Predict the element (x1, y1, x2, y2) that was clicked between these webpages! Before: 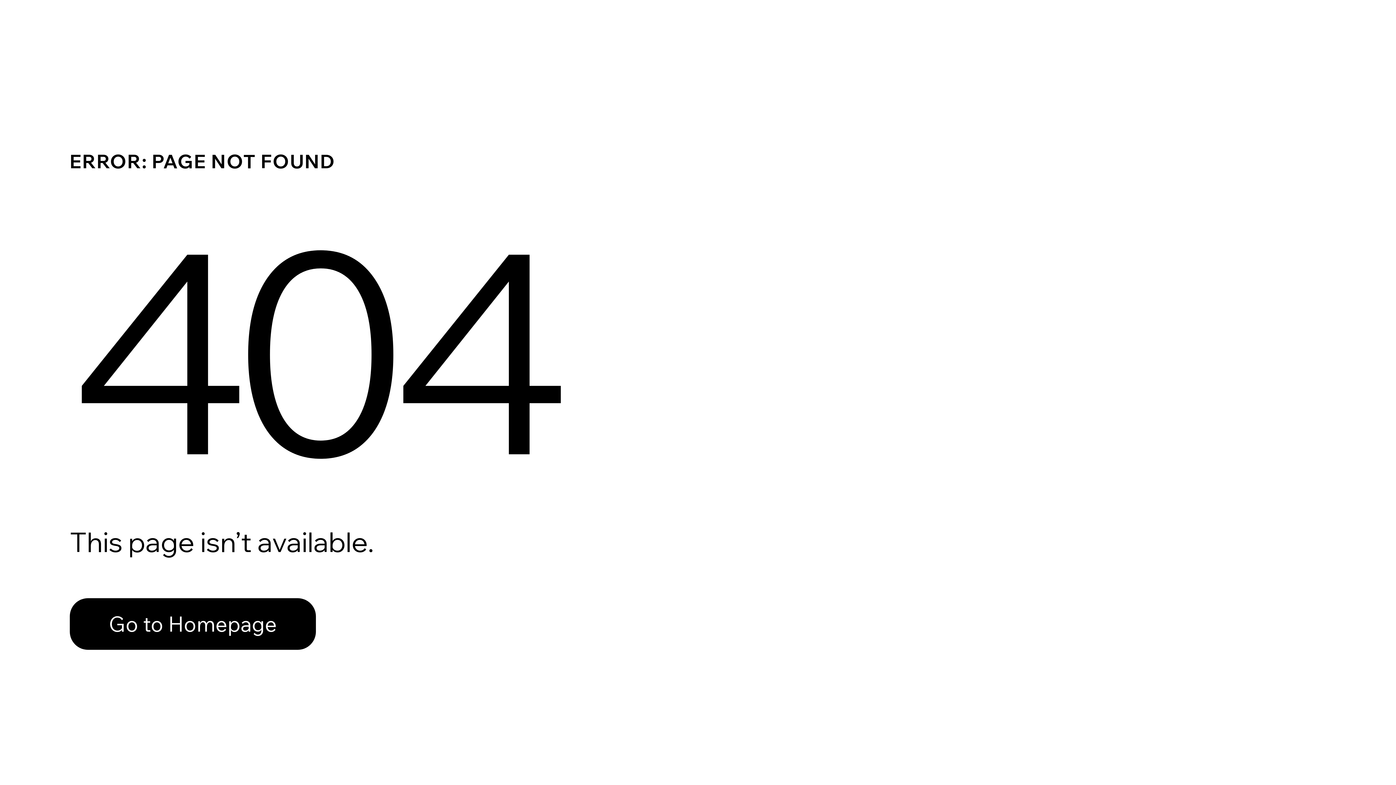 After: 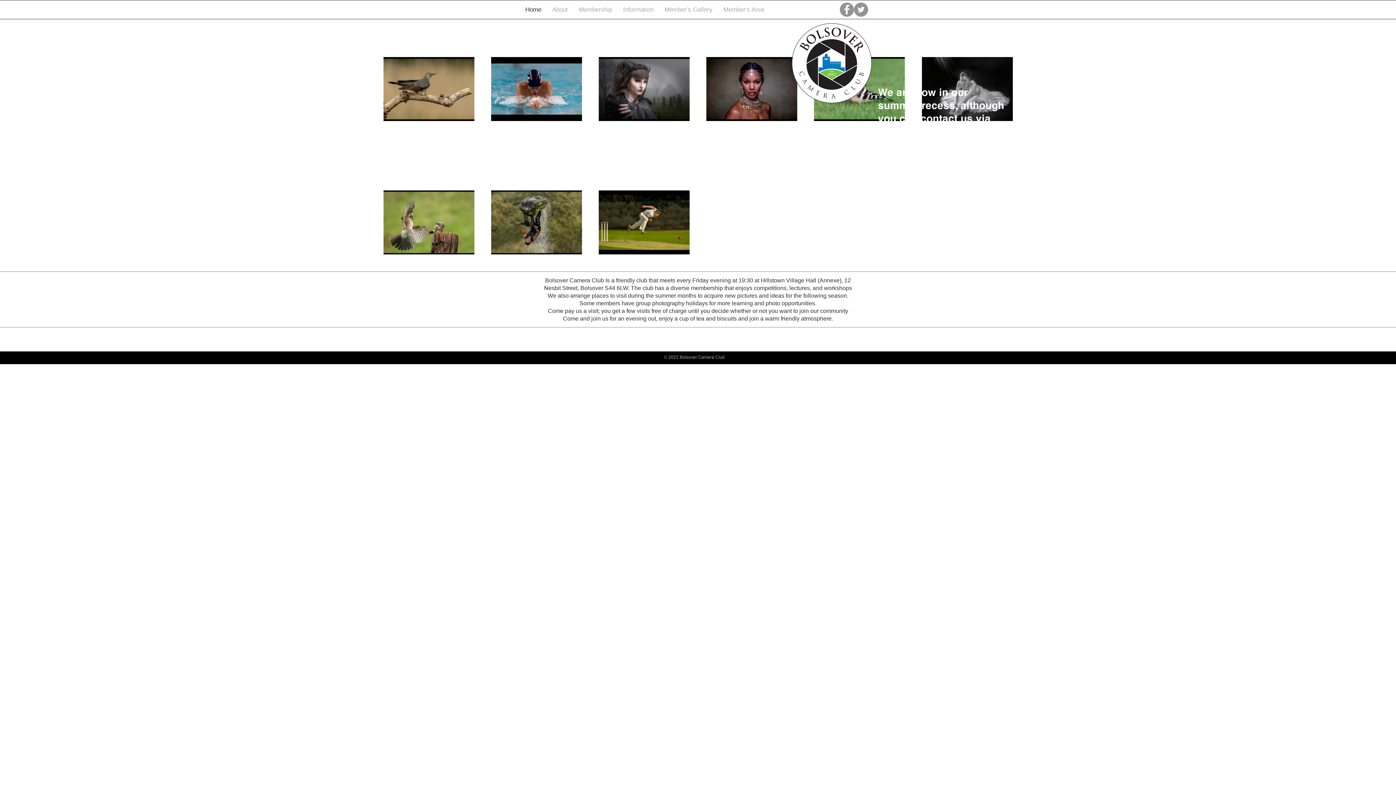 Action: bbox: (69, 598, 316, 650) label: Go to Homepage